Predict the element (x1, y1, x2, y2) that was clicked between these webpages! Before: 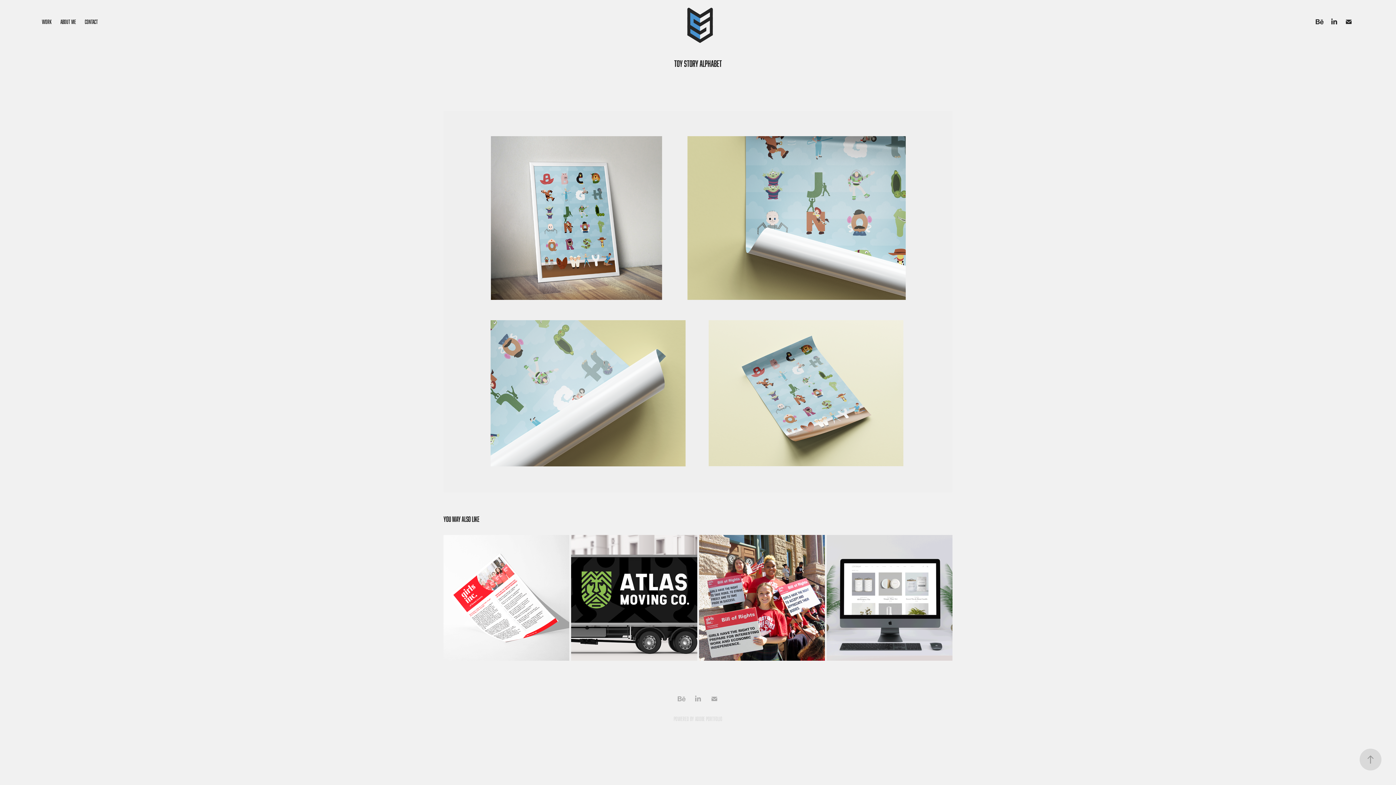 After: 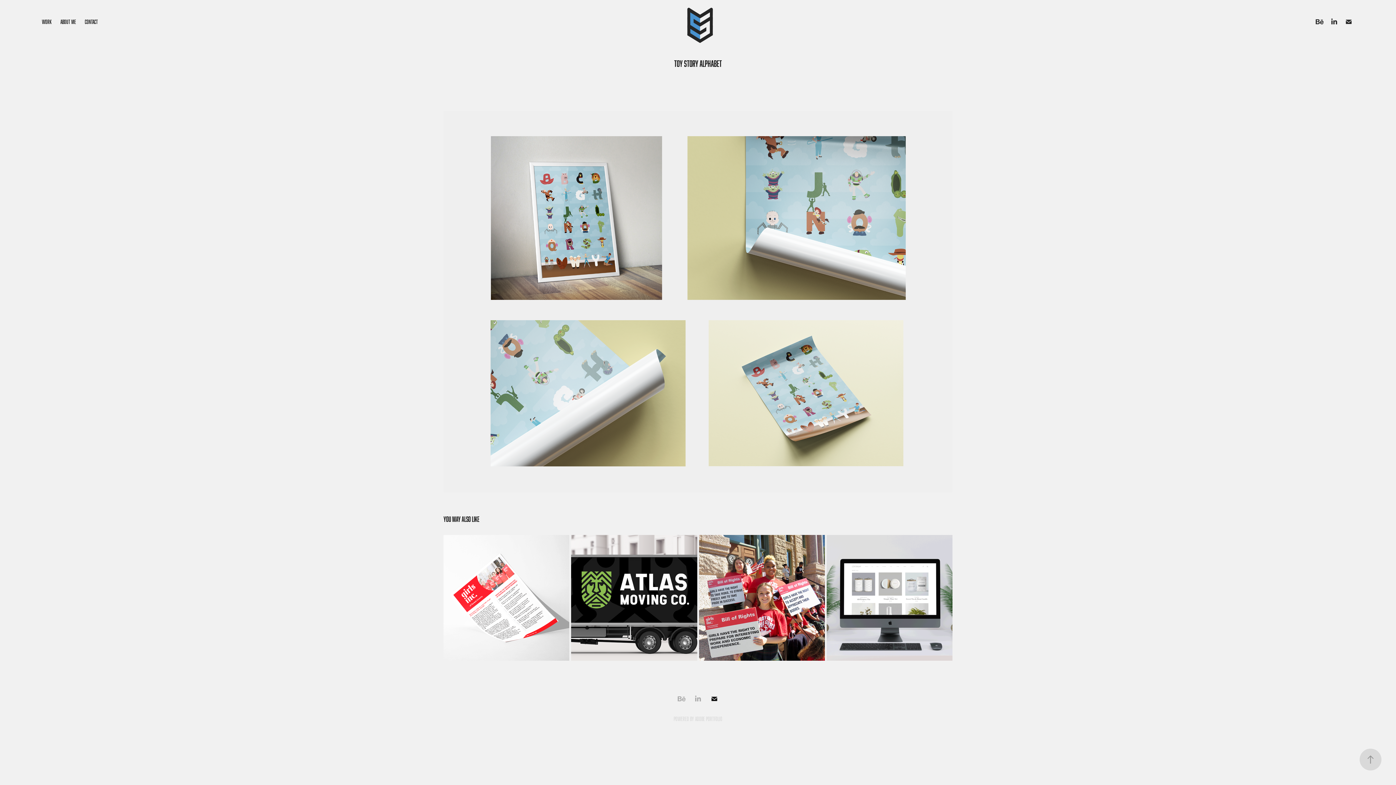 Action: bbox: (709, 693, 720, 704)